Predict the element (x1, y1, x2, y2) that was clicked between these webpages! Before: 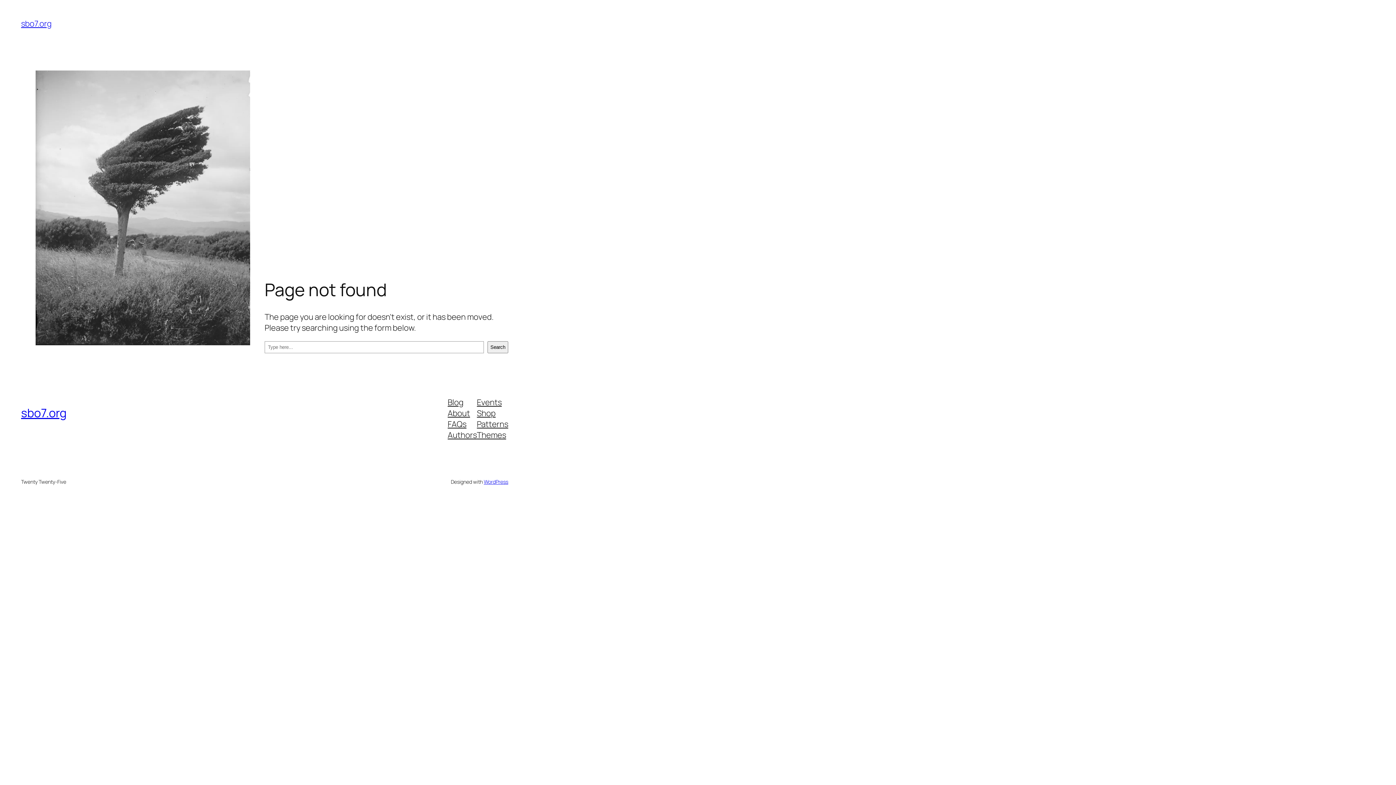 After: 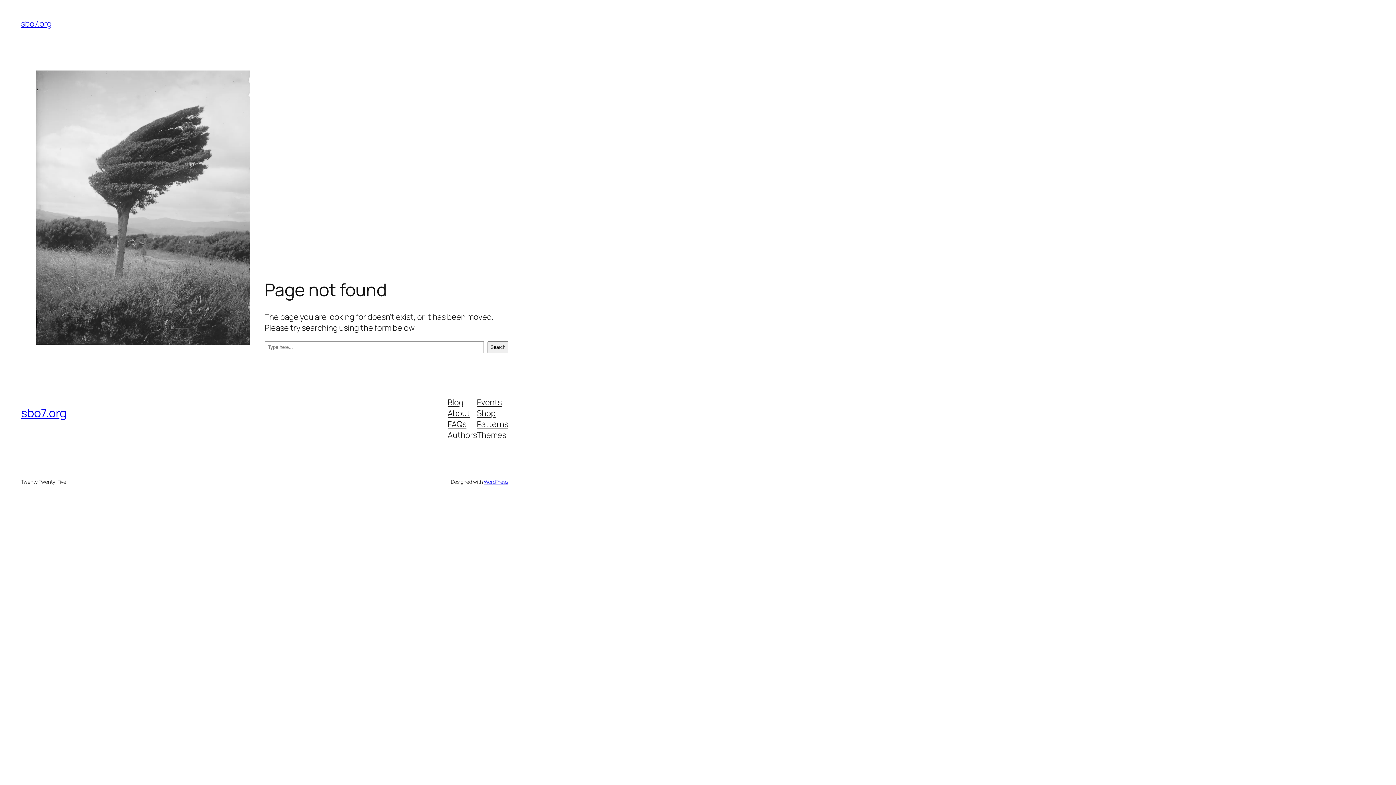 Action: bbox: (477, 429, 506, 440) label: Themes